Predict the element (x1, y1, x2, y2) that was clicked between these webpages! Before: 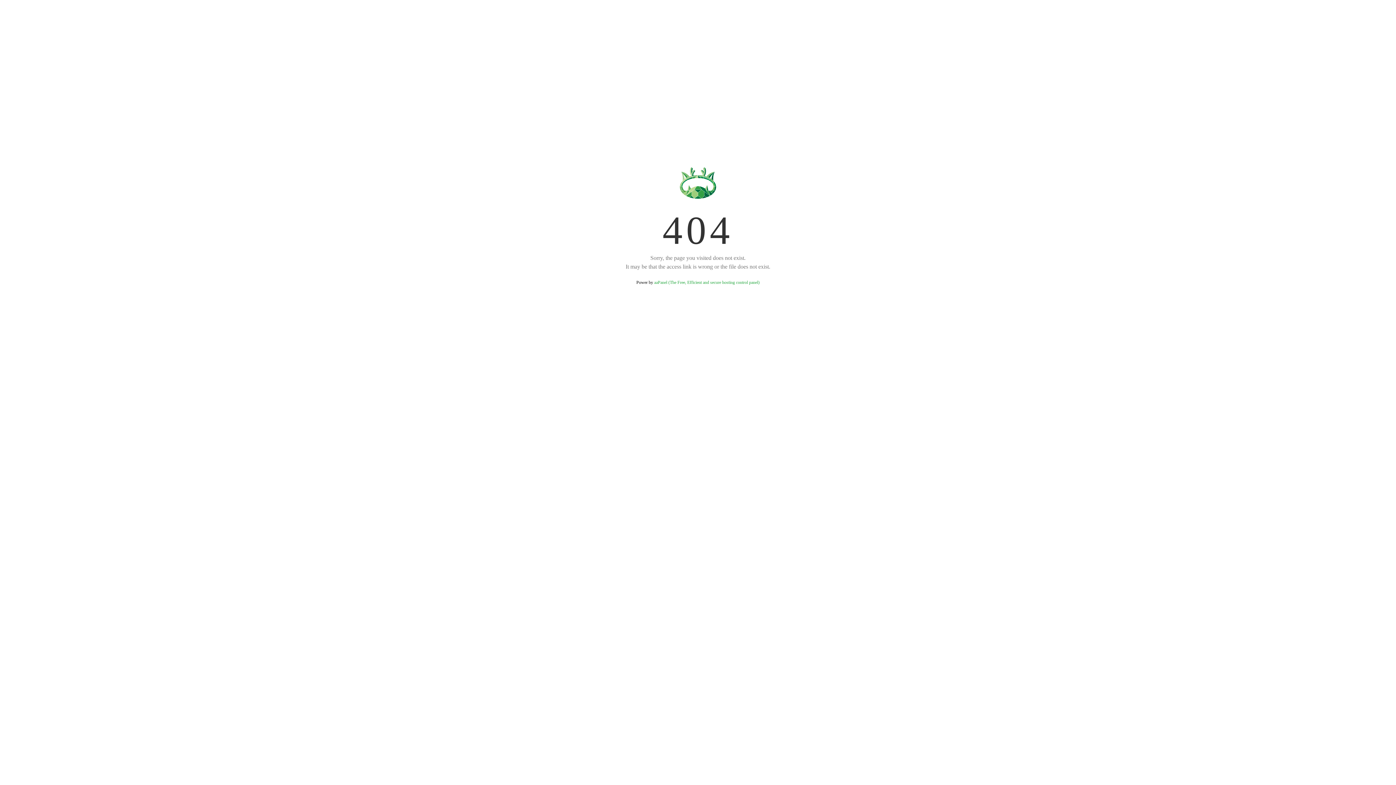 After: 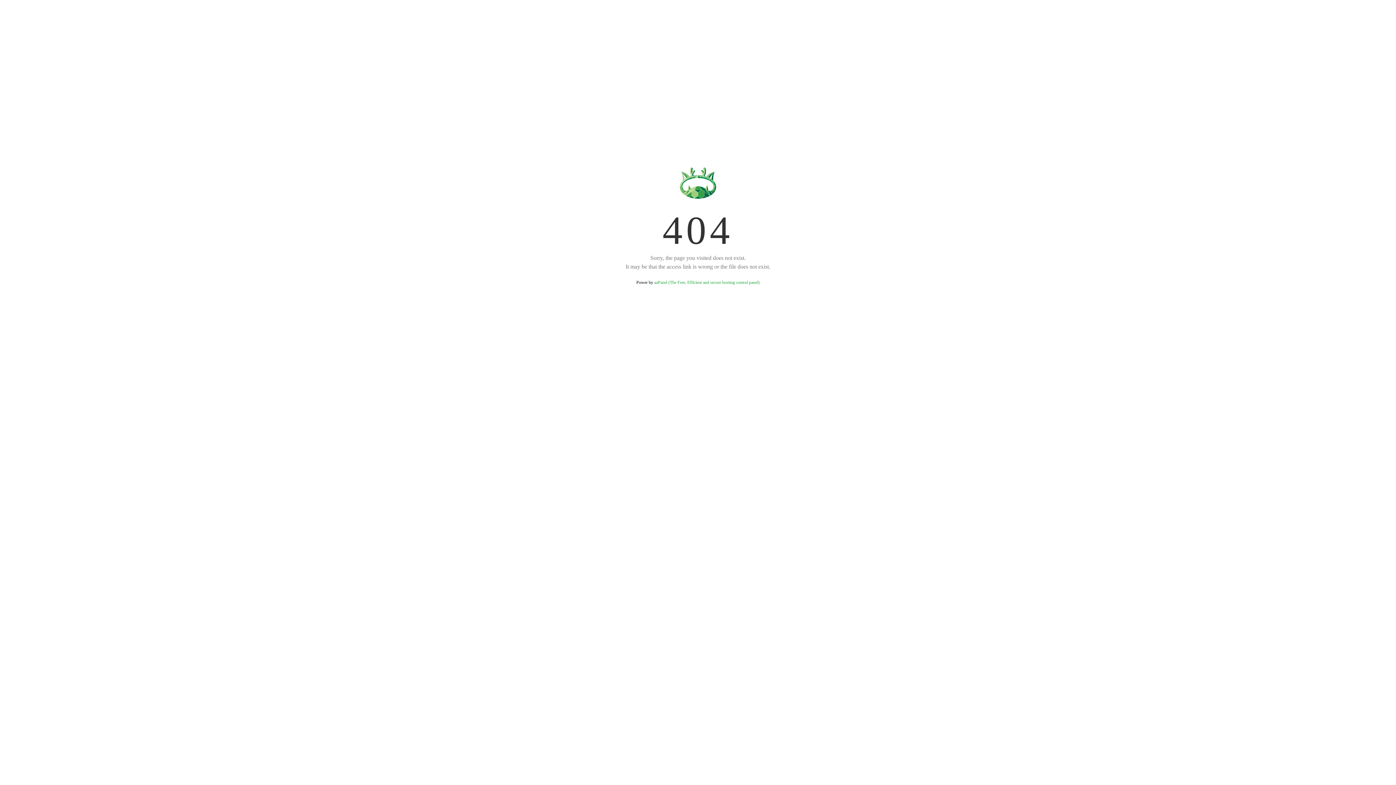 Action: bbox: (654, 280, 759, 285) label: aaPanel (The Free, Efficient and secure hosting control panel)